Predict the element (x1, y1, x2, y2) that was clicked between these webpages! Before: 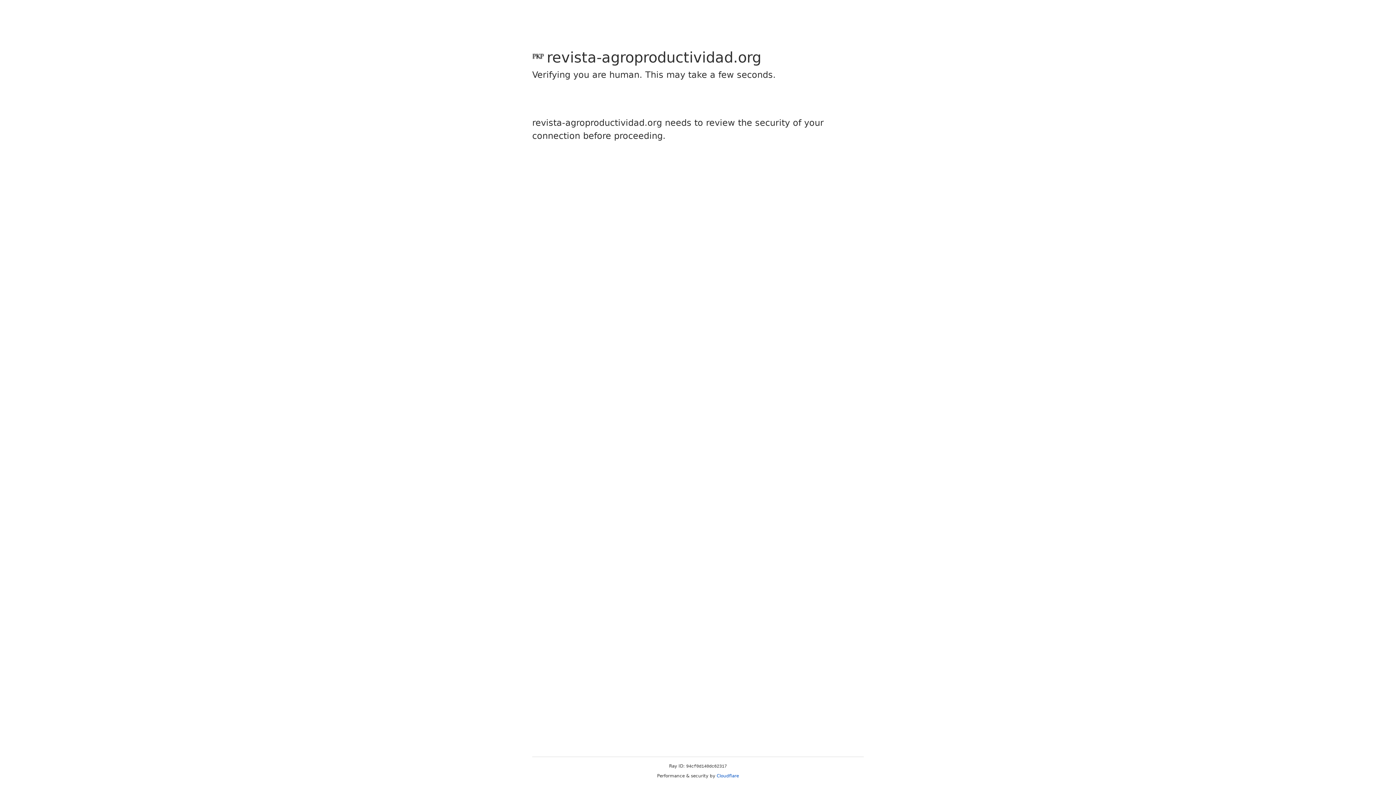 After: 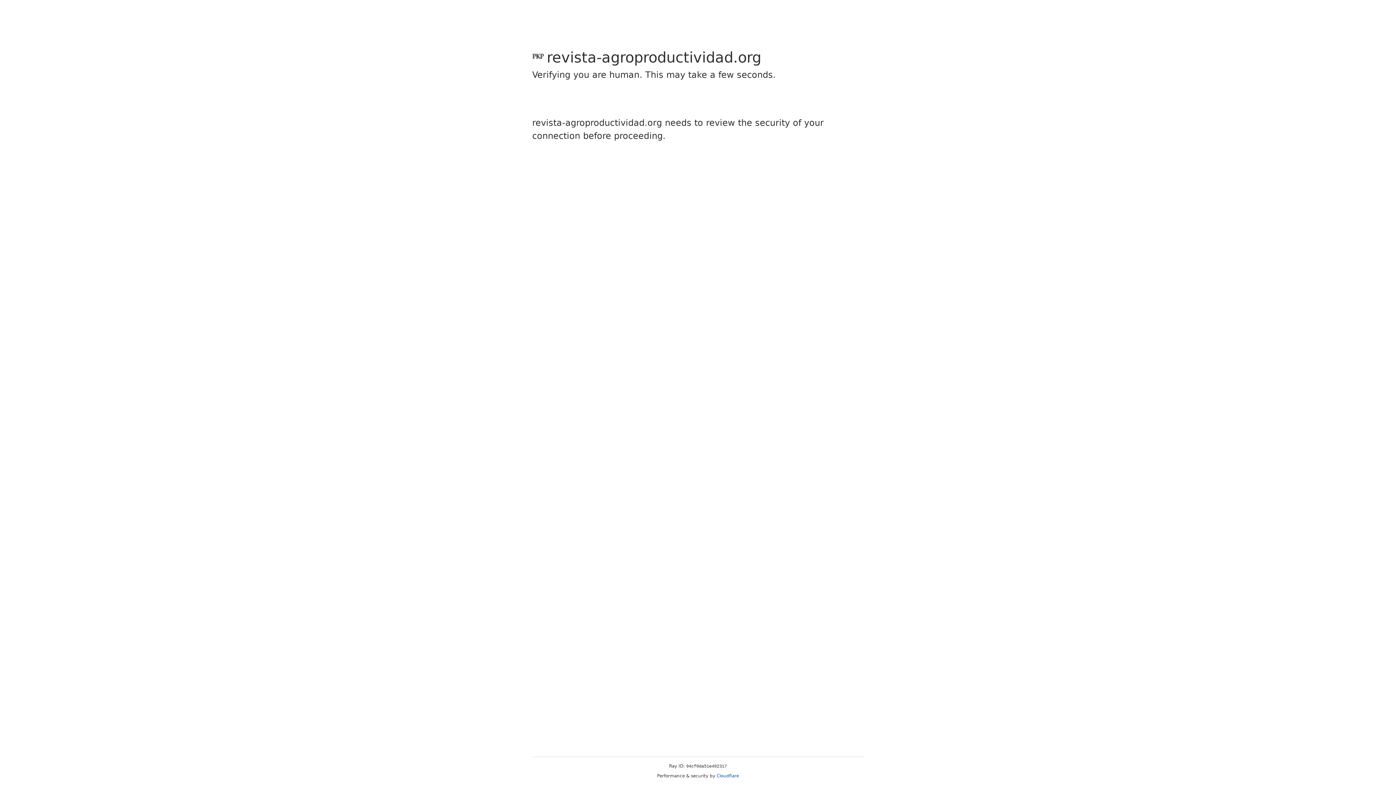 Action: bbox: (716, 773, 739, 778) label: Cloudflare